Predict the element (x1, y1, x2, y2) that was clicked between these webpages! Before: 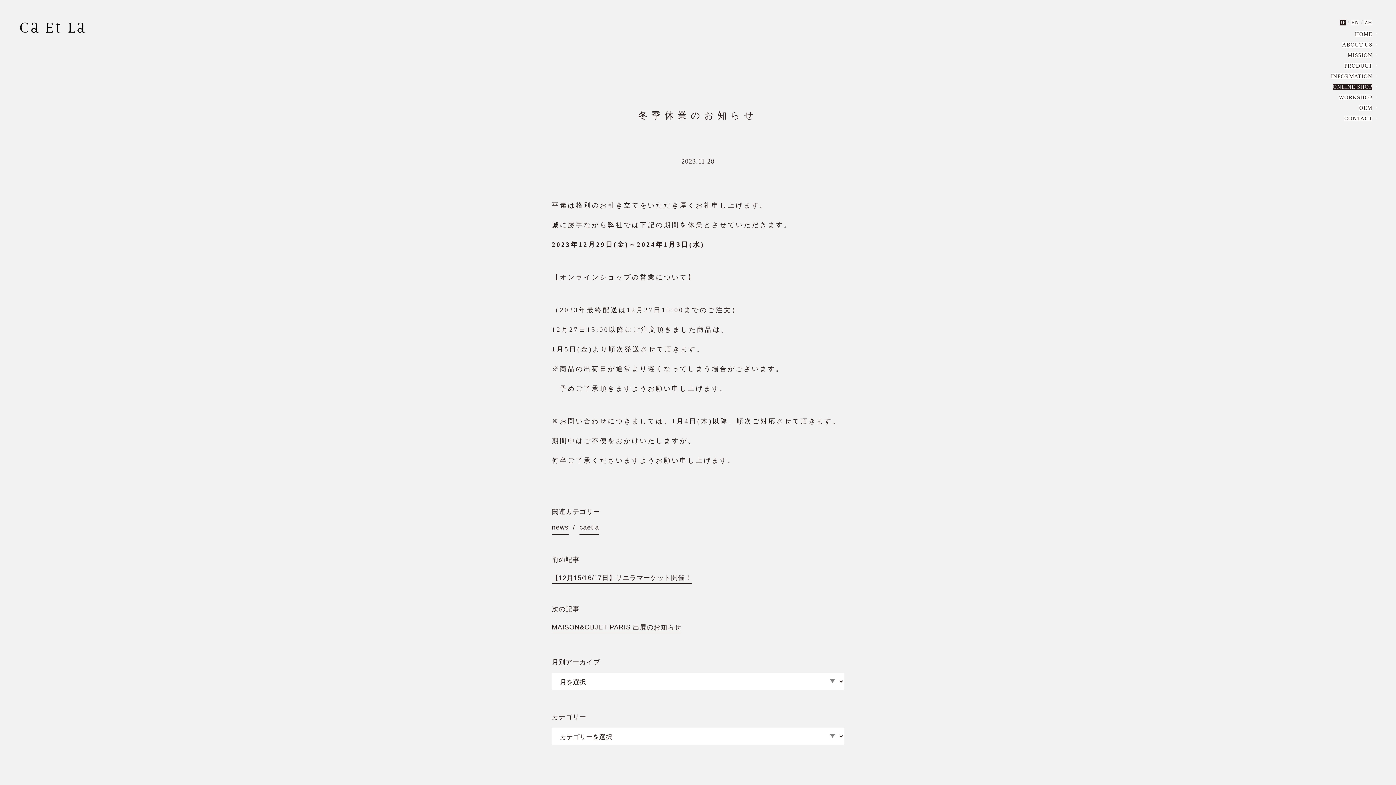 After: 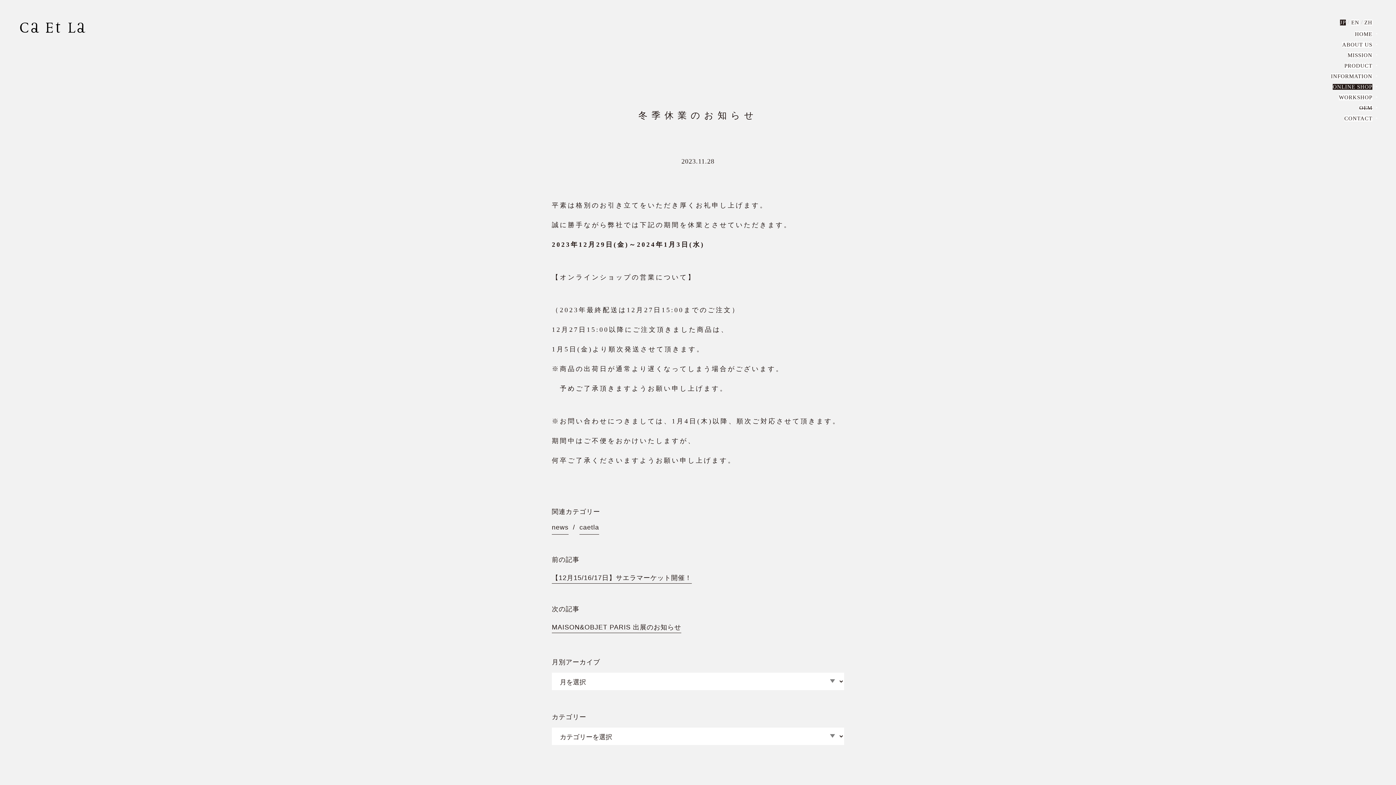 Action: bbox: (1359, 105, 1372, 110) label: OEM